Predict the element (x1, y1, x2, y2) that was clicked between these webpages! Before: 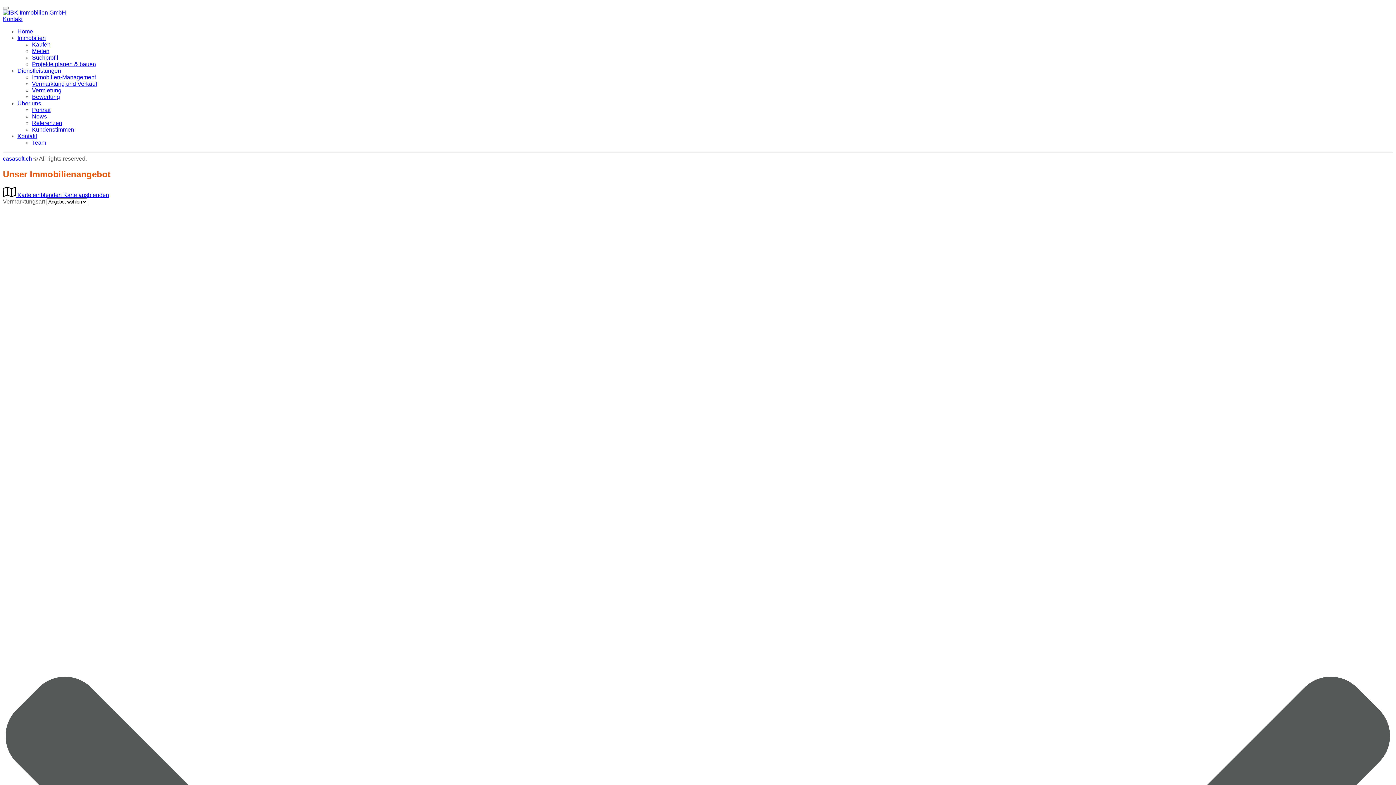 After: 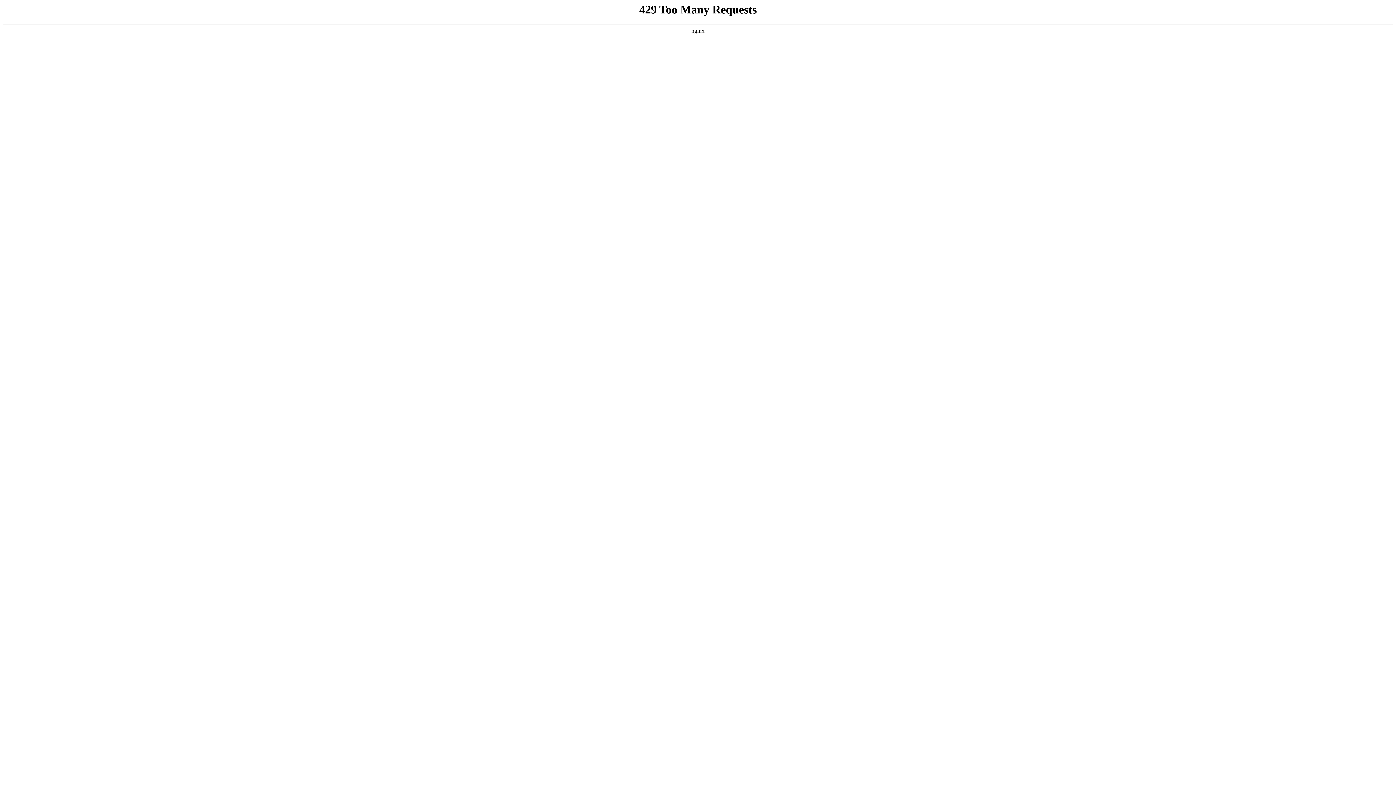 Action: bbox: (17, 100, 41, 106) label: Über uns